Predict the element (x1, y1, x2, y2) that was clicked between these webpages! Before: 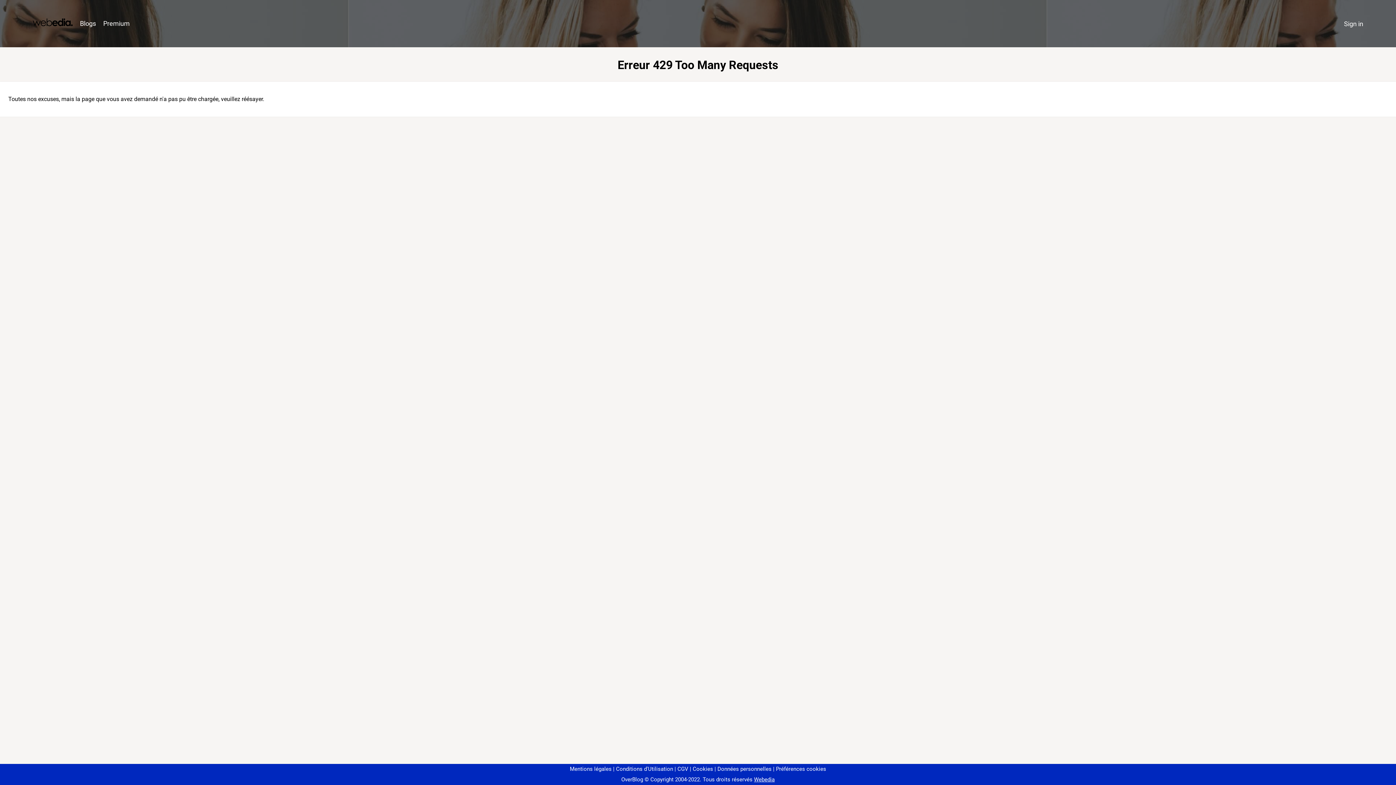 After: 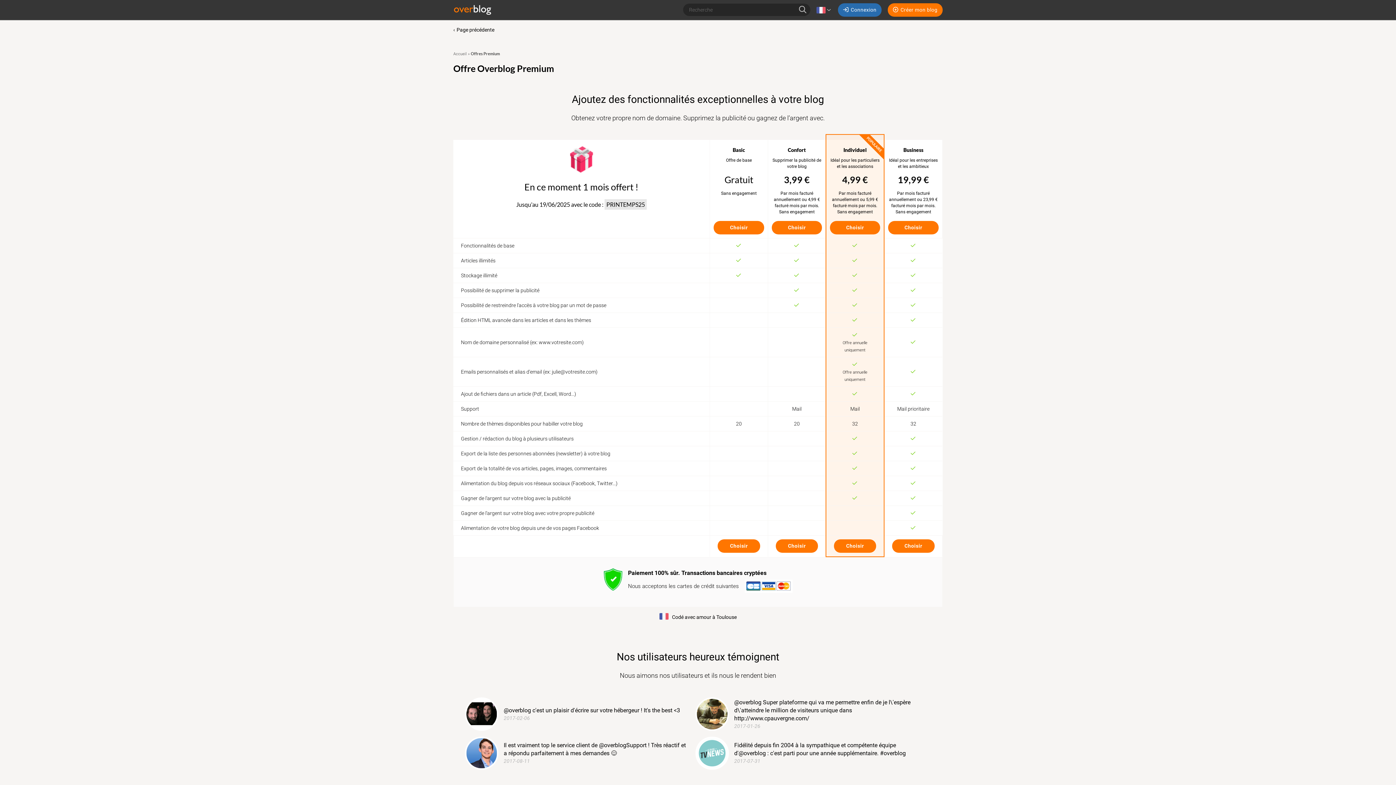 Action: bbox: (99, 16, 133, 31) label: Premium